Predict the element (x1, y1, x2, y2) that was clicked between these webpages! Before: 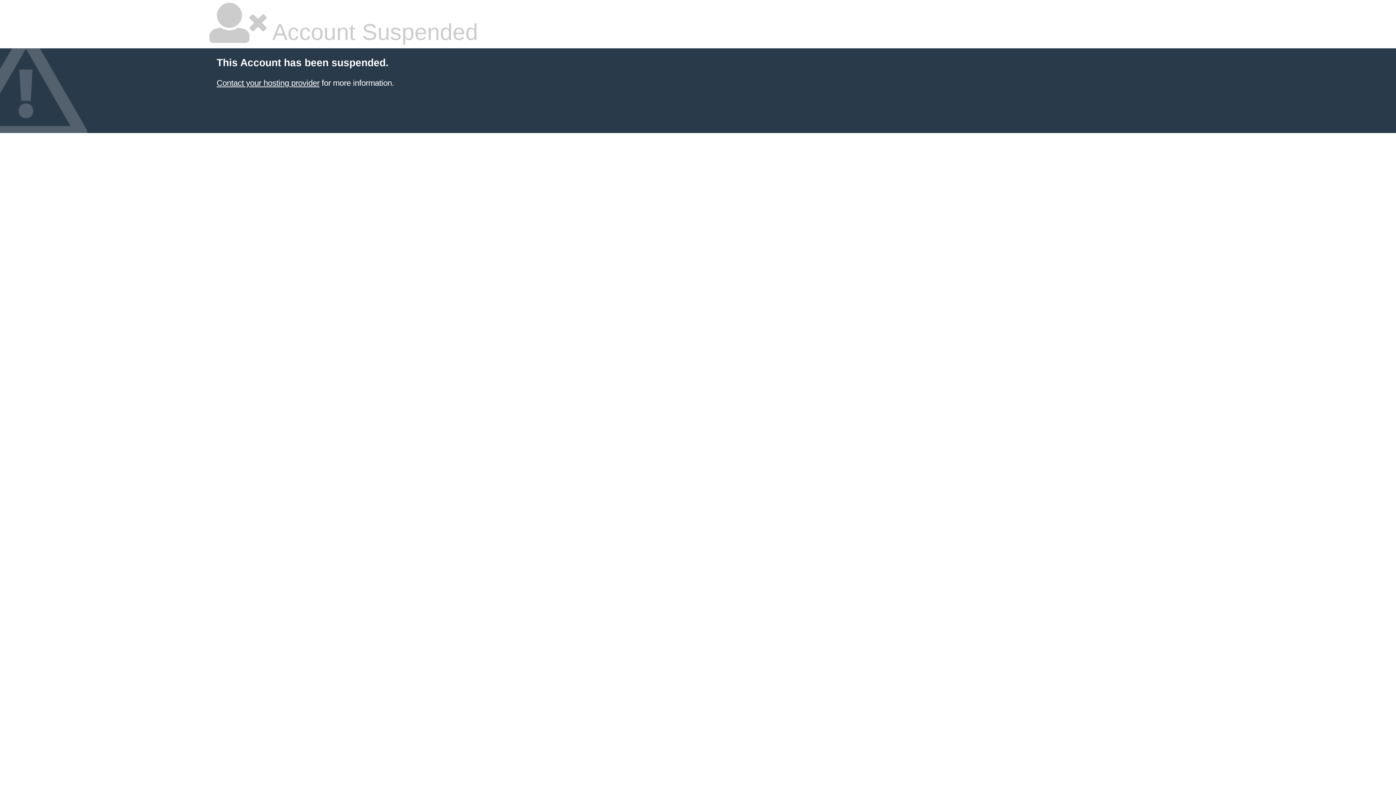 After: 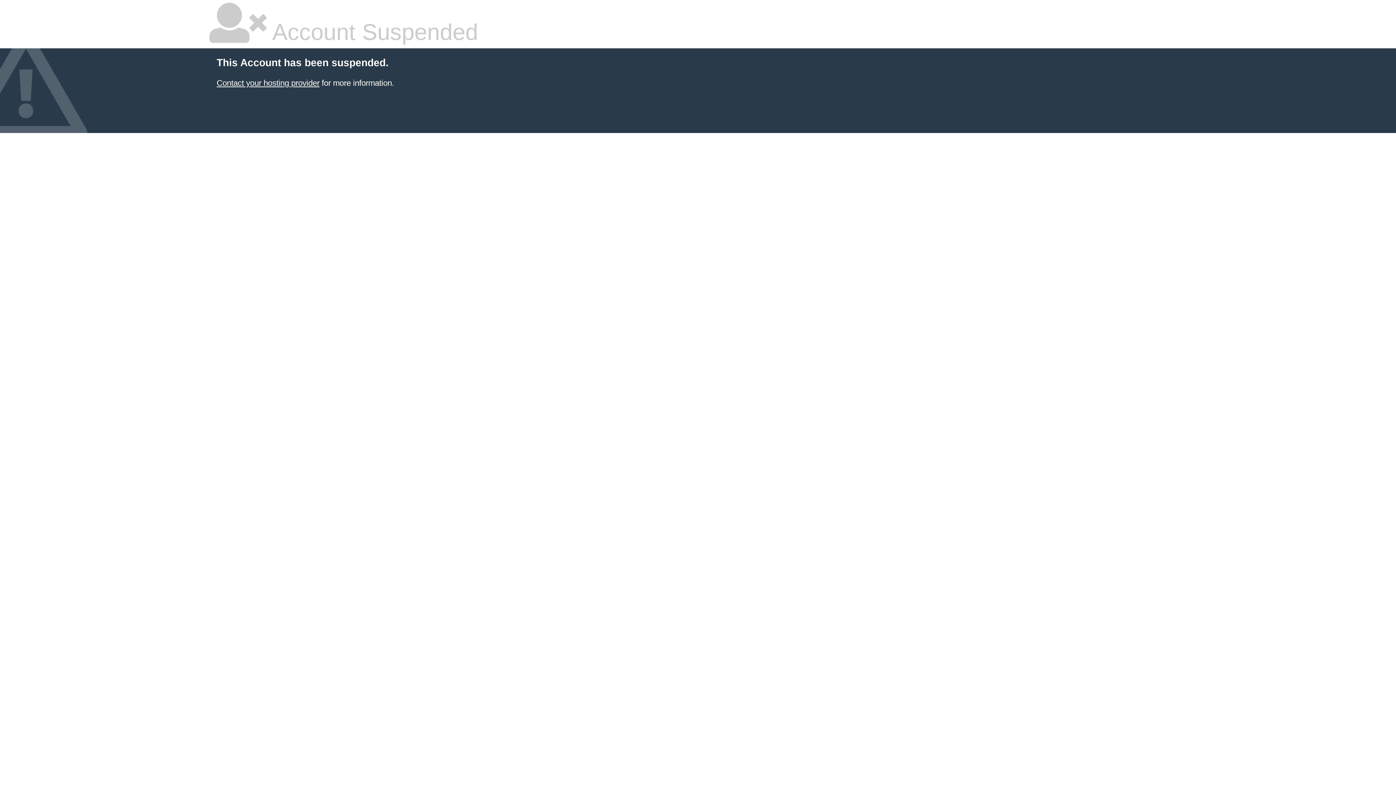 Action: bbox: (216, 78, 319, 87) label: Contact your hosting provider